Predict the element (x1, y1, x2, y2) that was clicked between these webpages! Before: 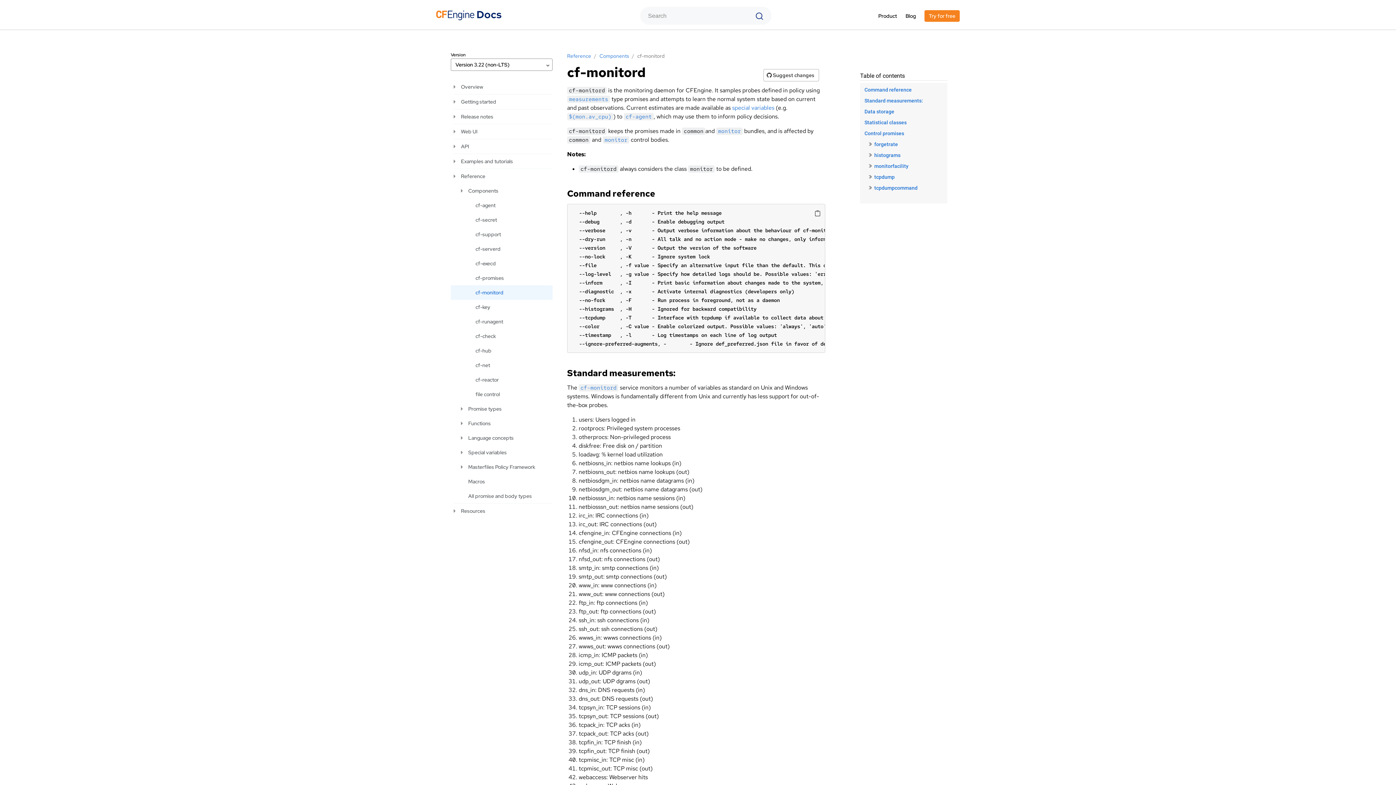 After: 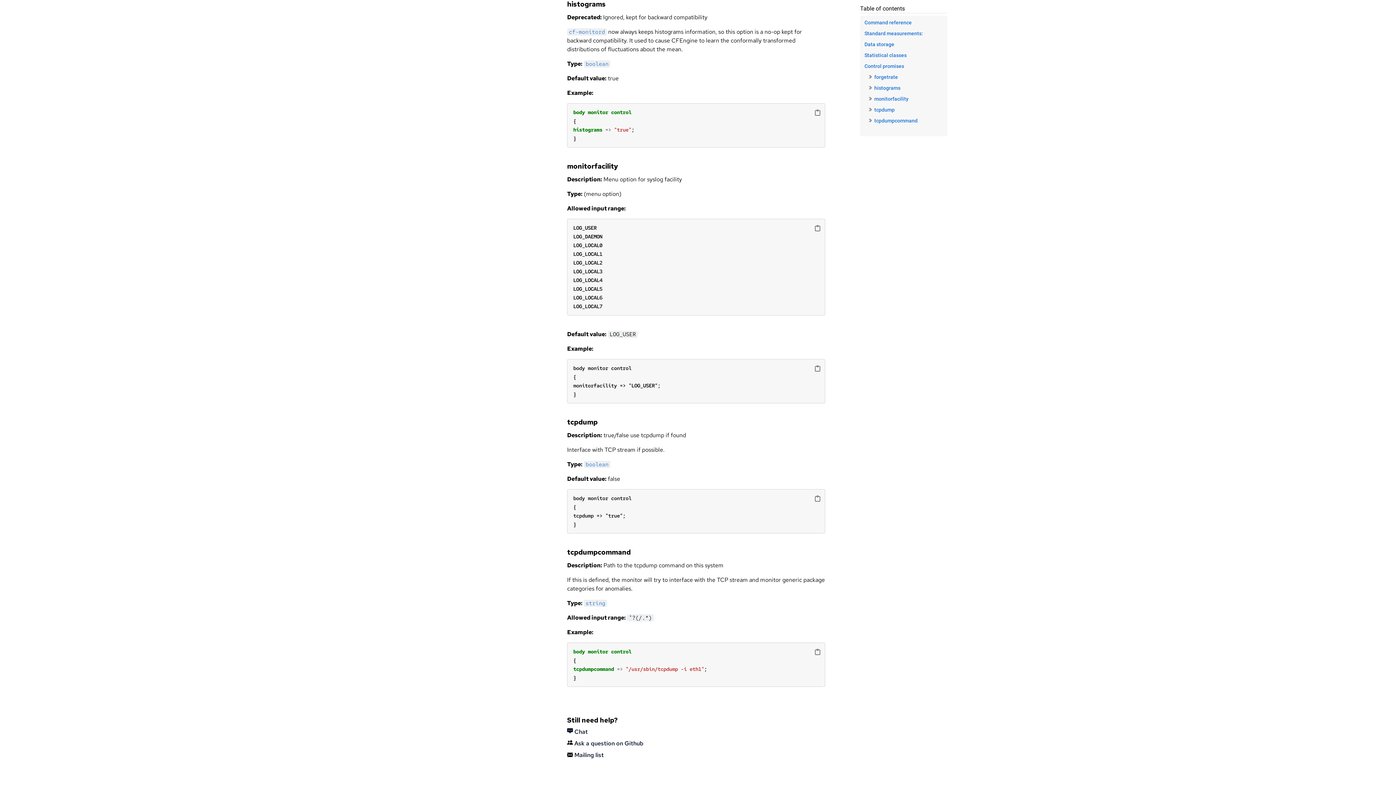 Action: label: histograms bbox: (874, 152, 900, 158)